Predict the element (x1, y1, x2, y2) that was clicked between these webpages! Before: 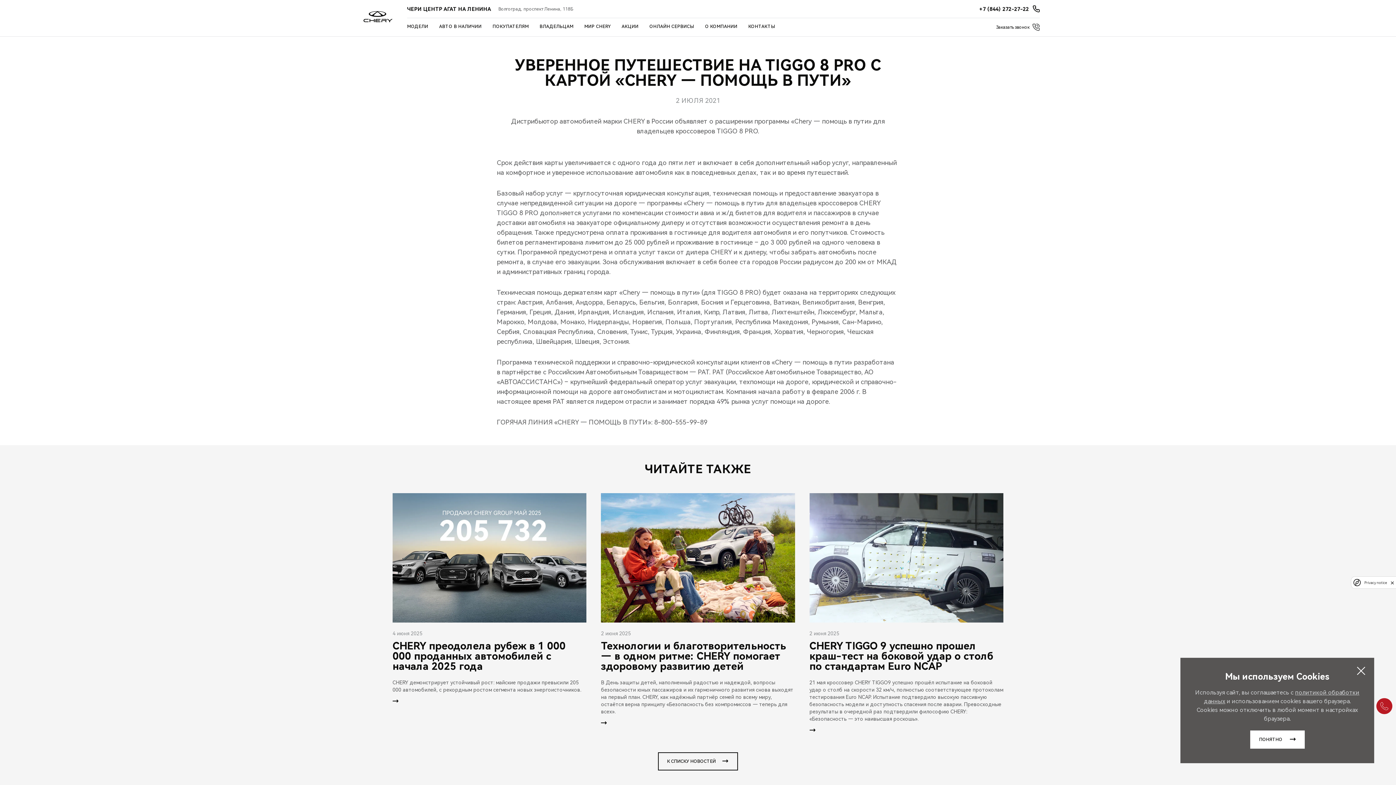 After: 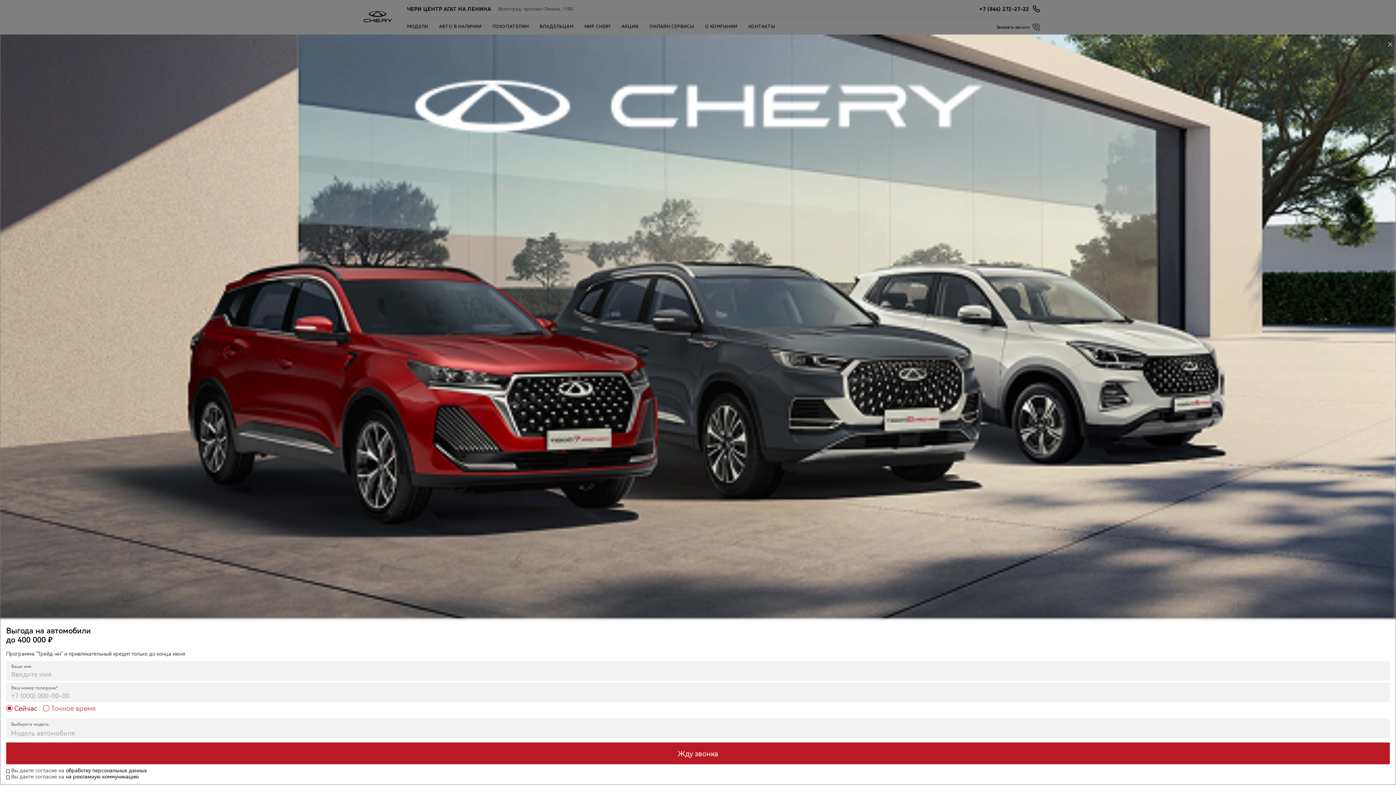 Action: bbox: (996, 23, 1040, 30) label: Заказать звонок